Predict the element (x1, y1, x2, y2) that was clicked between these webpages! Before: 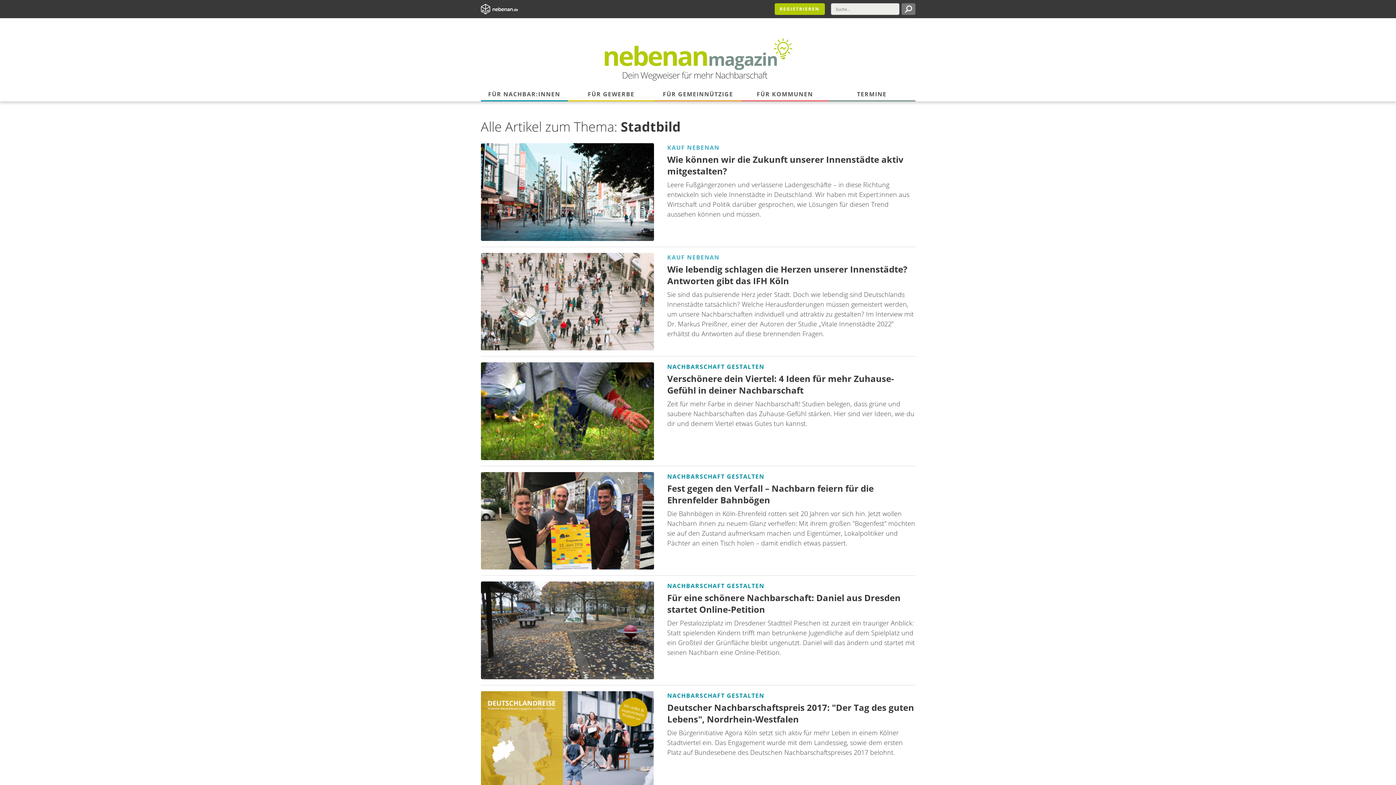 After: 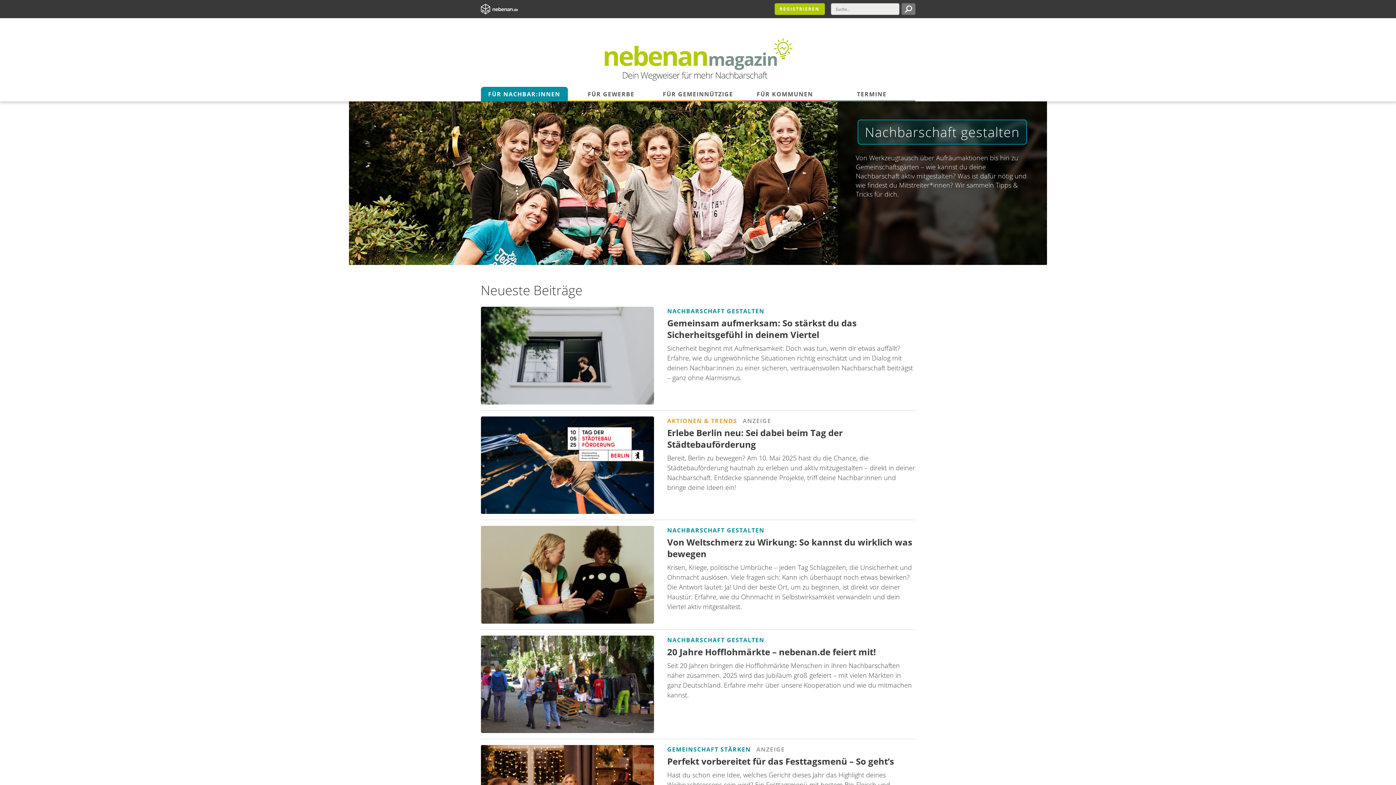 Action: bbox: (667, 472, 764, 481) label: NACHBARSCHAFT GESTALTEN